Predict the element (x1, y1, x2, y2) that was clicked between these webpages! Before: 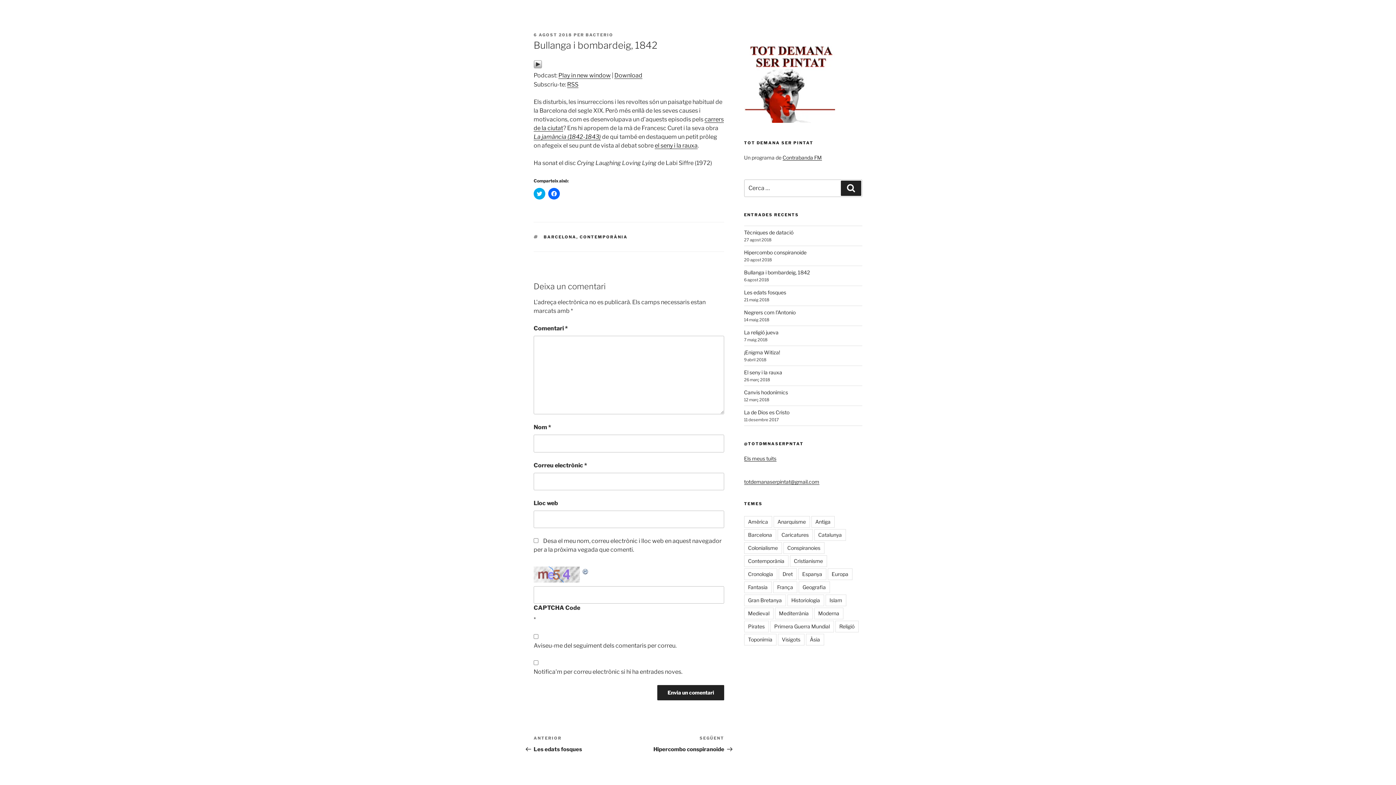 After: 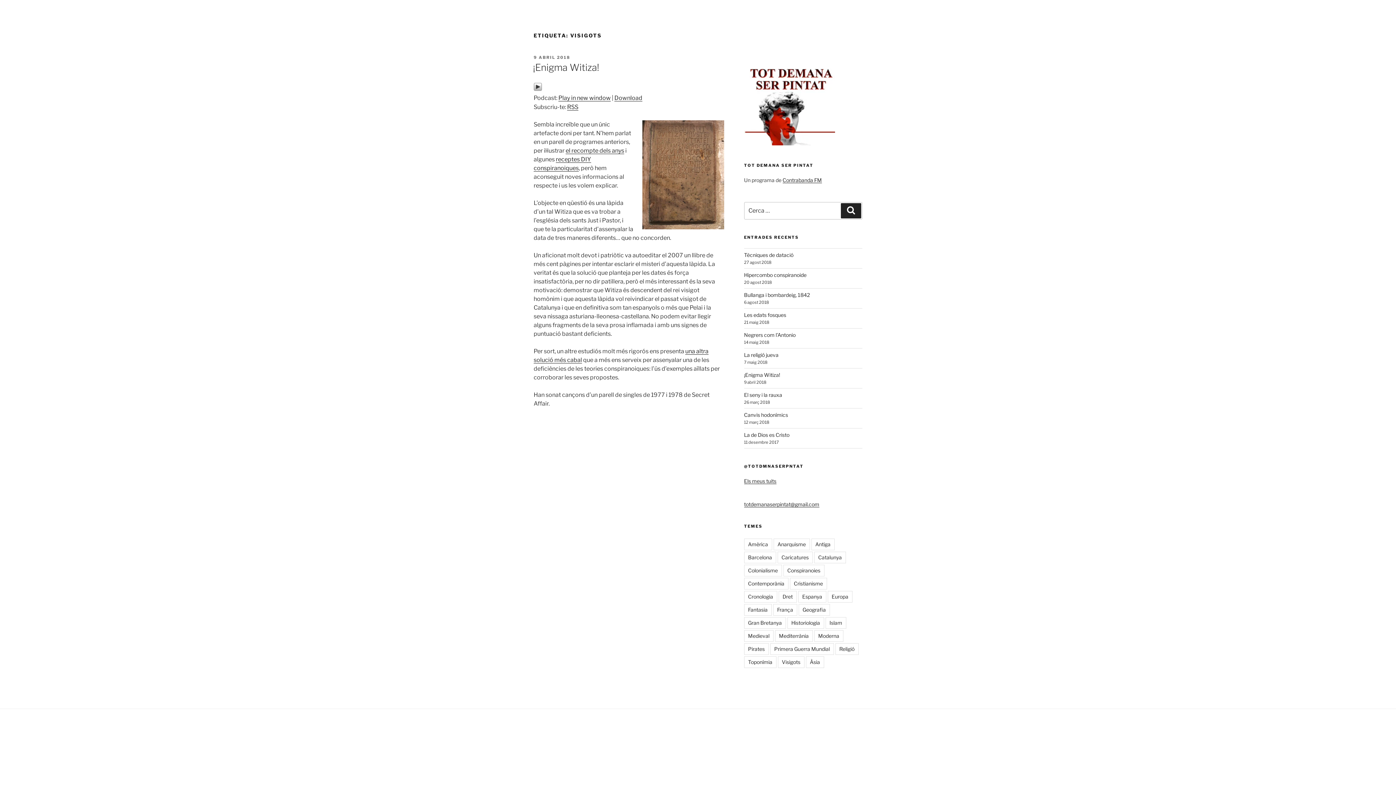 Action: label: Visigots bbox: (778, 634, 804, 645)